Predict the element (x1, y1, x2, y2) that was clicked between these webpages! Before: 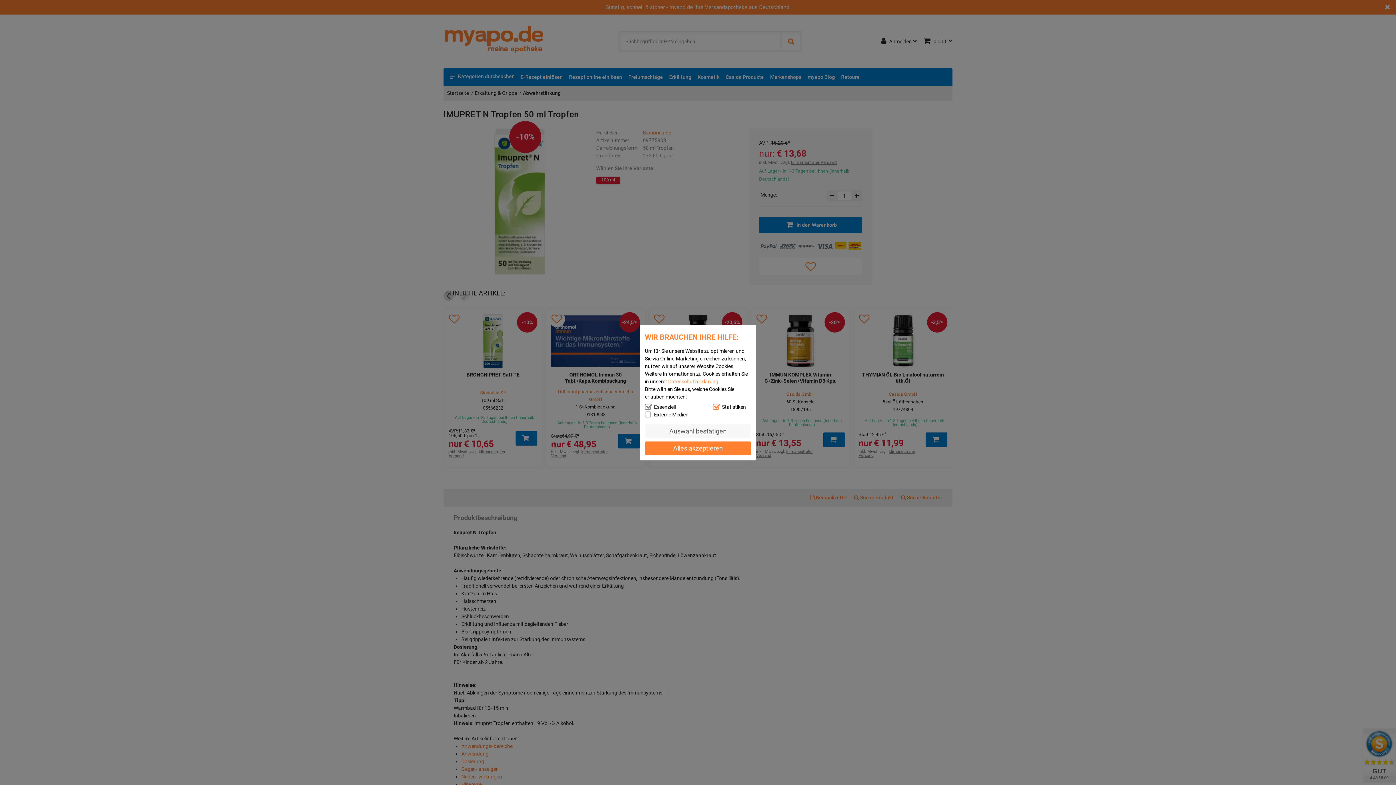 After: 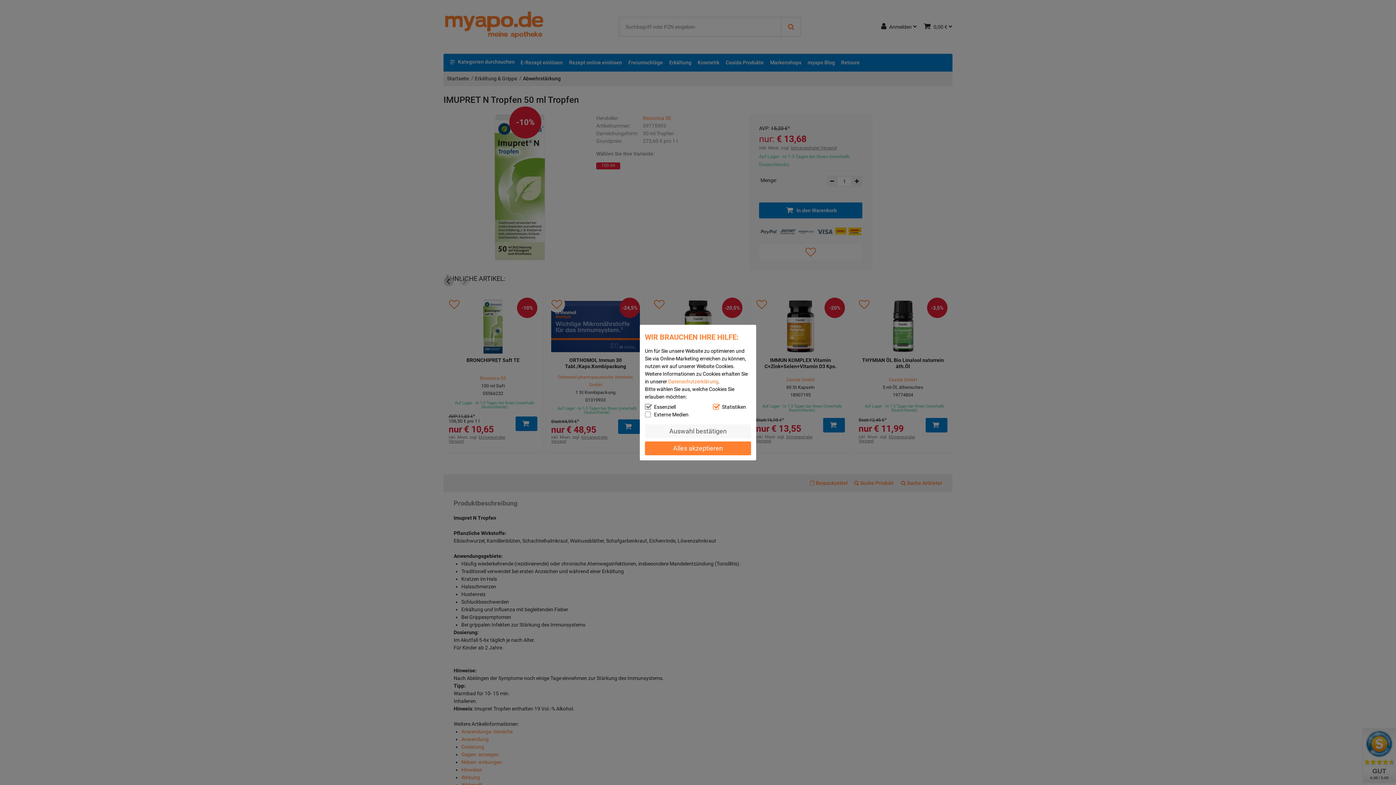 Action: bbox: (1379, 0, 1396, 14)